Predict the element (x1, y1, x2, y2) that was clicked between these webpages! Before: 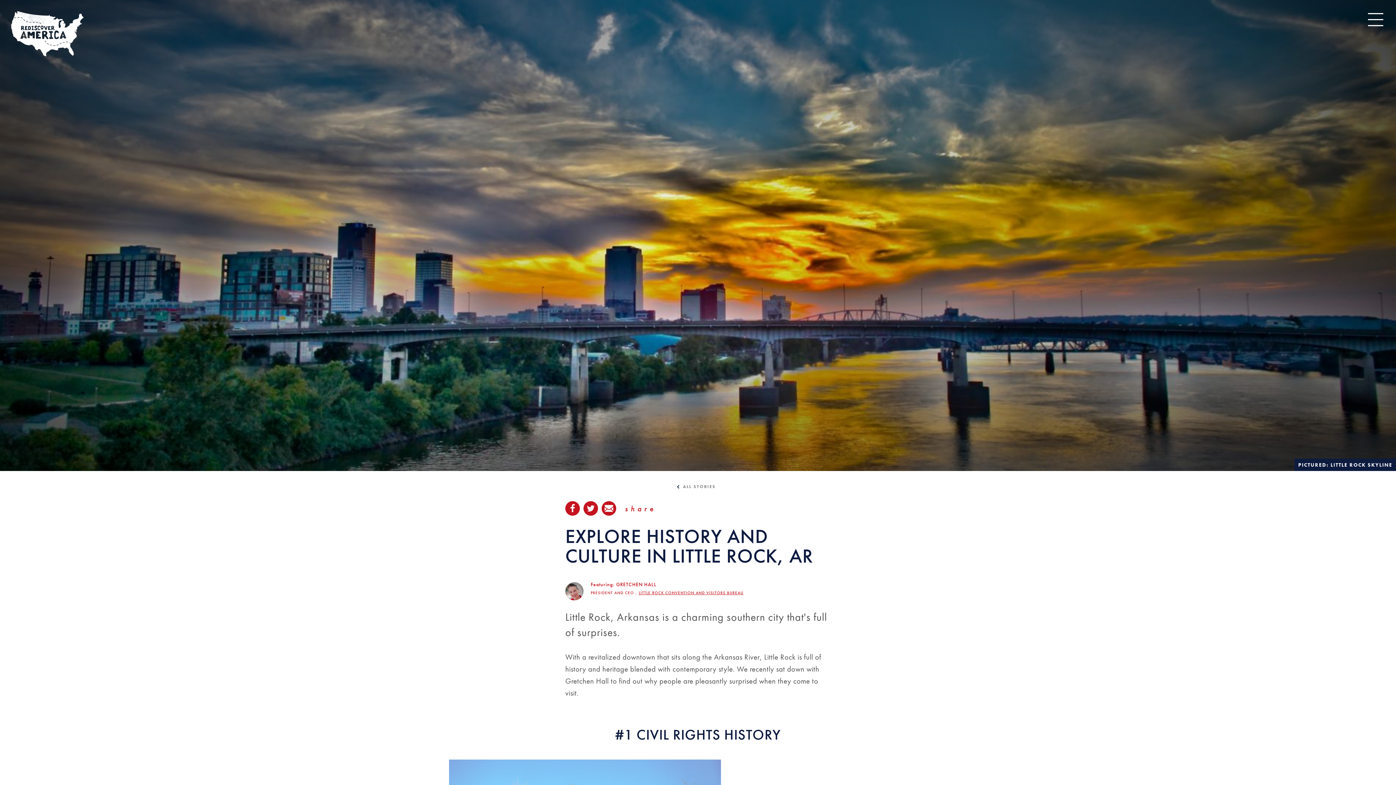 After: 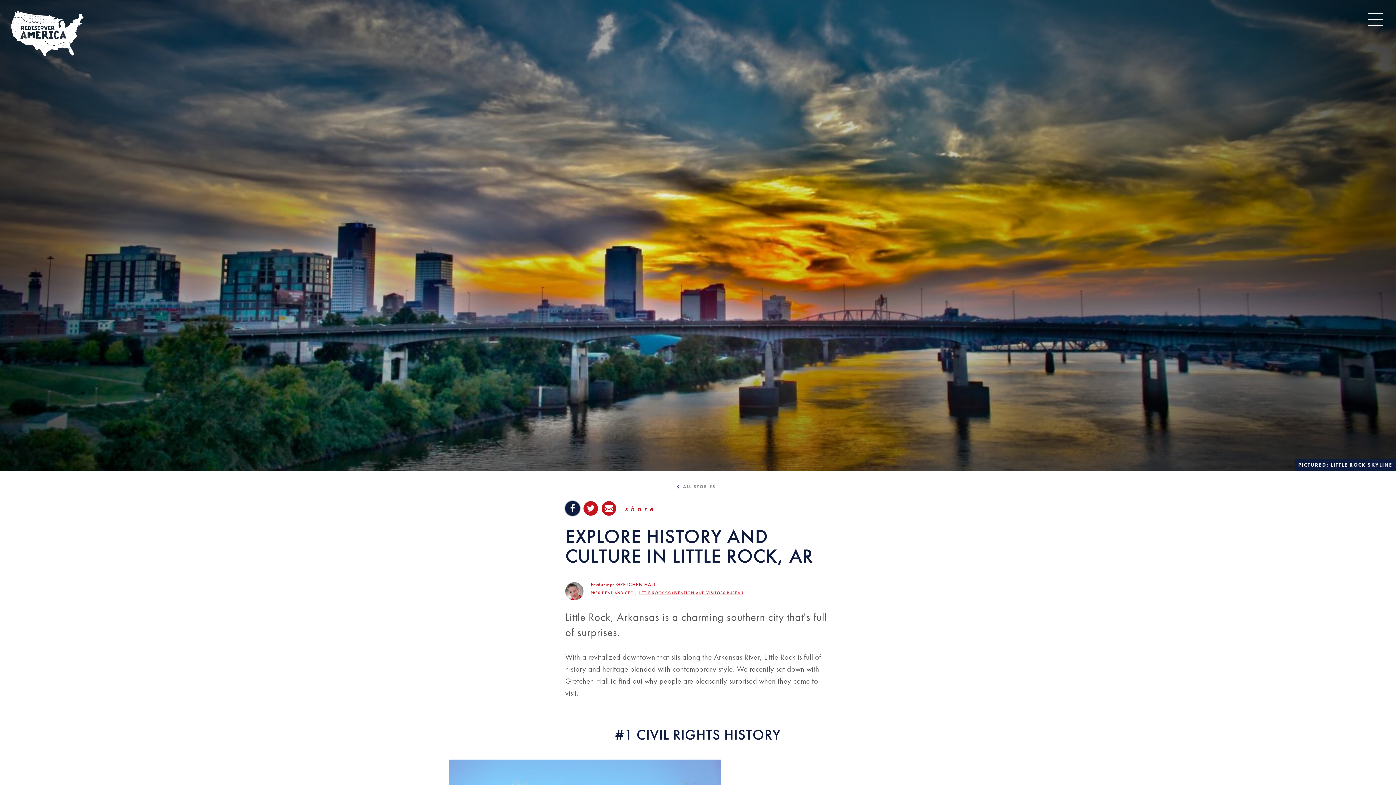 Action: bbox: (565, 501, 580, 516)